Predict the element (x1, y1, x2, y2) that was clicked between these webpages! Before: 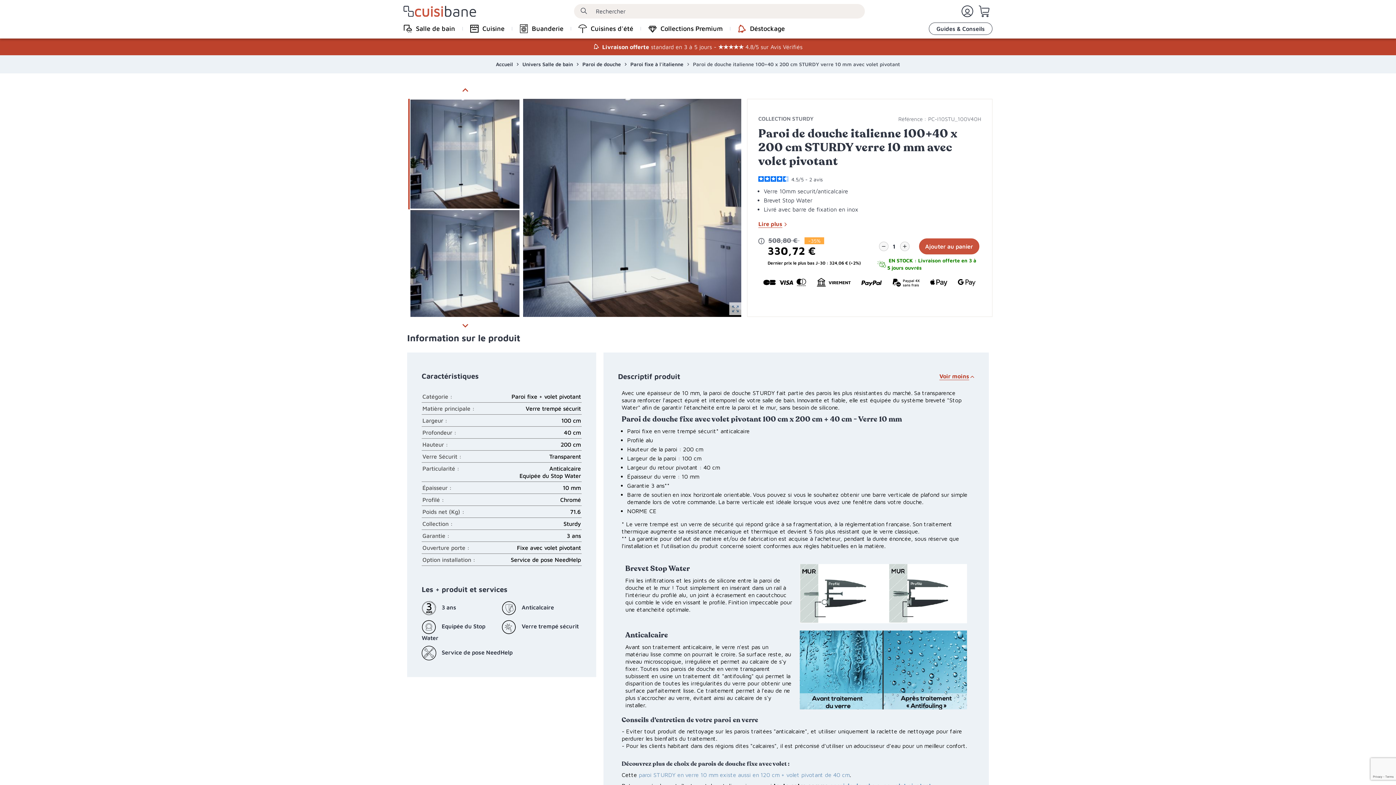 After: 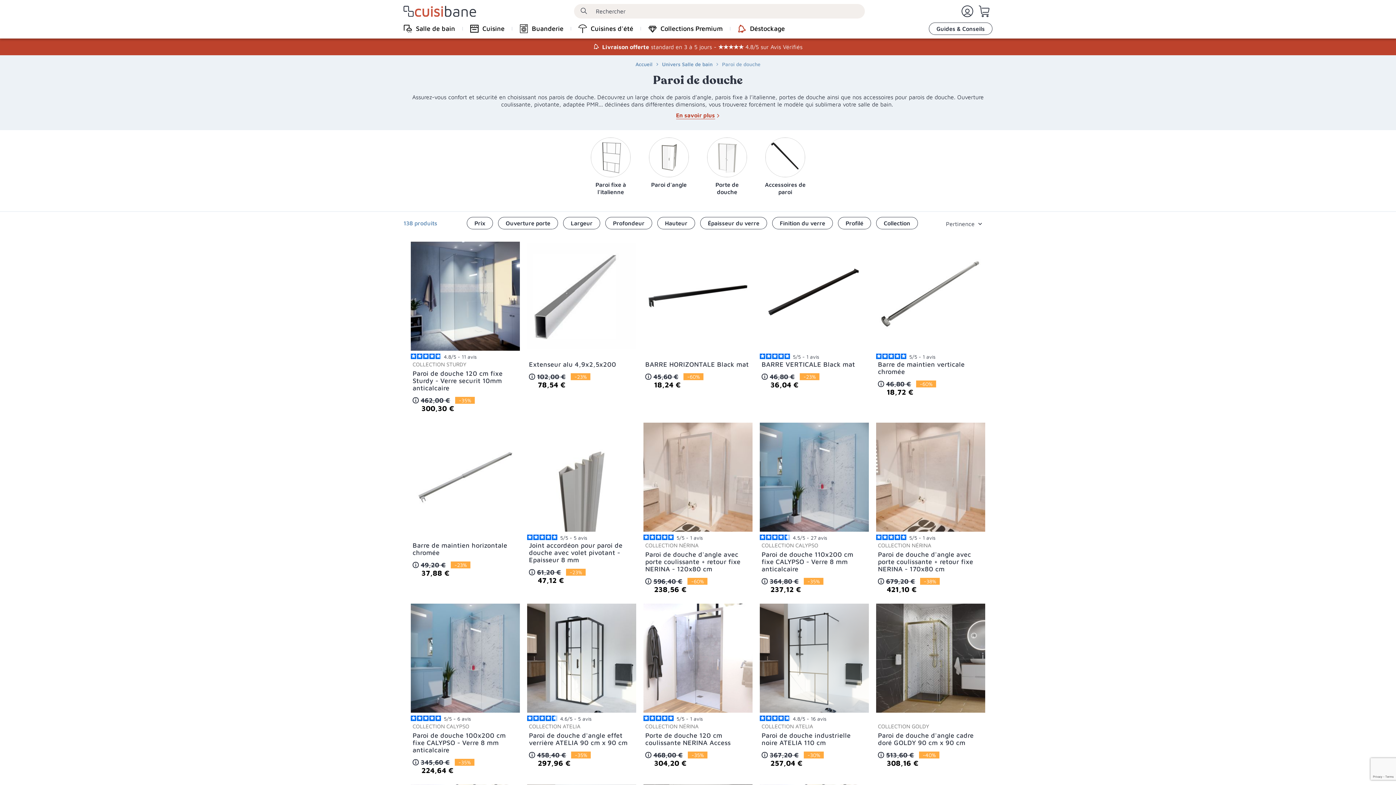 Action: label: Paroi de douche bbox: (580, 58, 622, 69)